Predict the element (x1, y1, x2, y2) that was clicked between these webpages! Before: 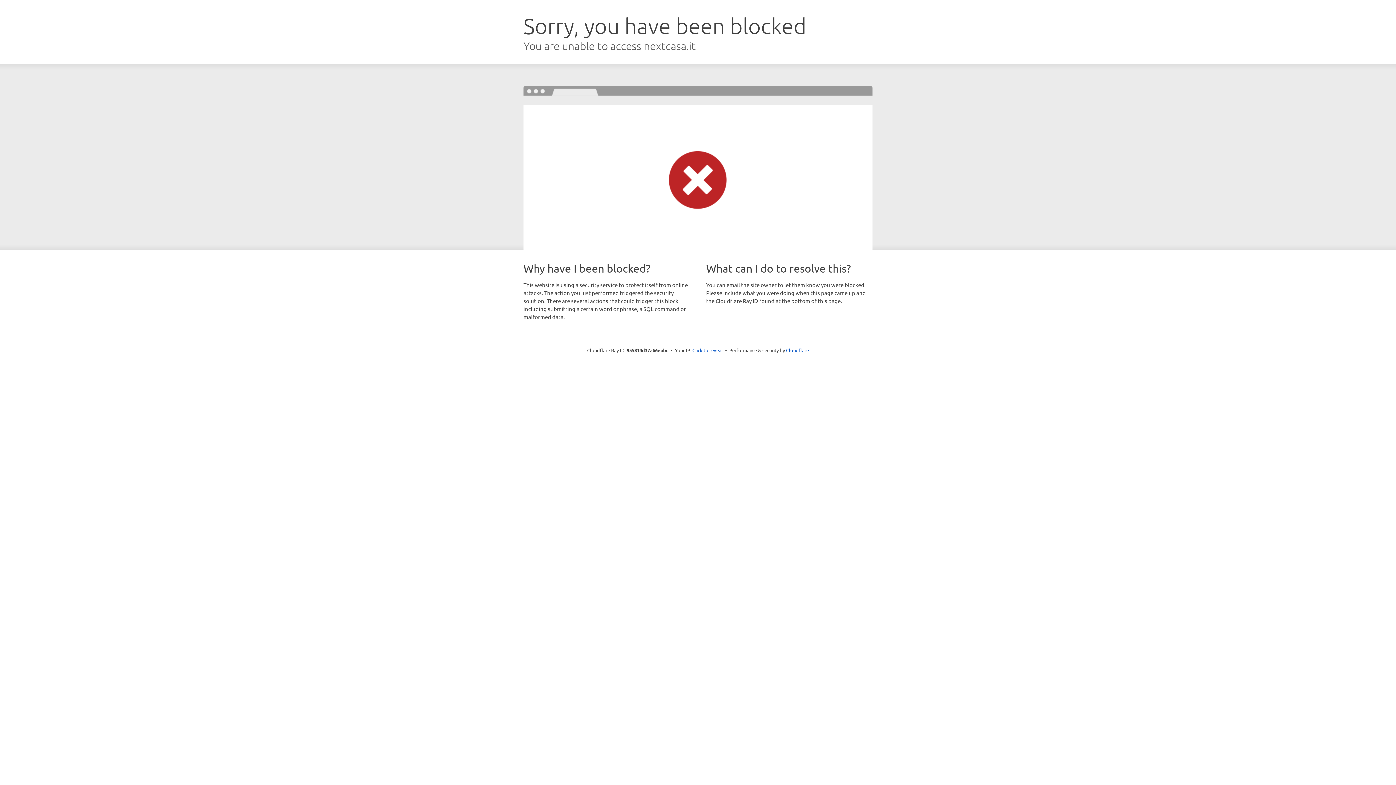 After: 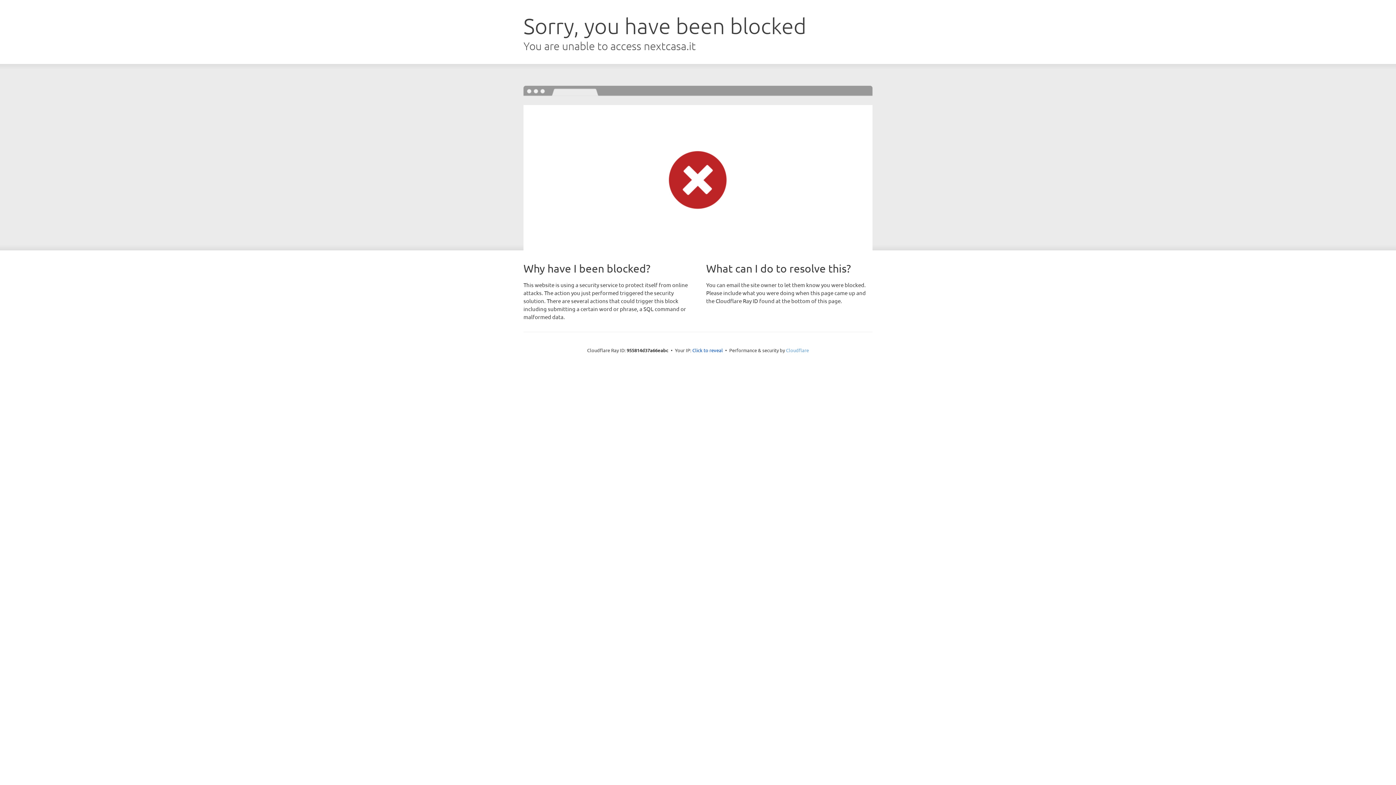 Action: label: Cloudflare bbox: (786, 347, 809, 353)